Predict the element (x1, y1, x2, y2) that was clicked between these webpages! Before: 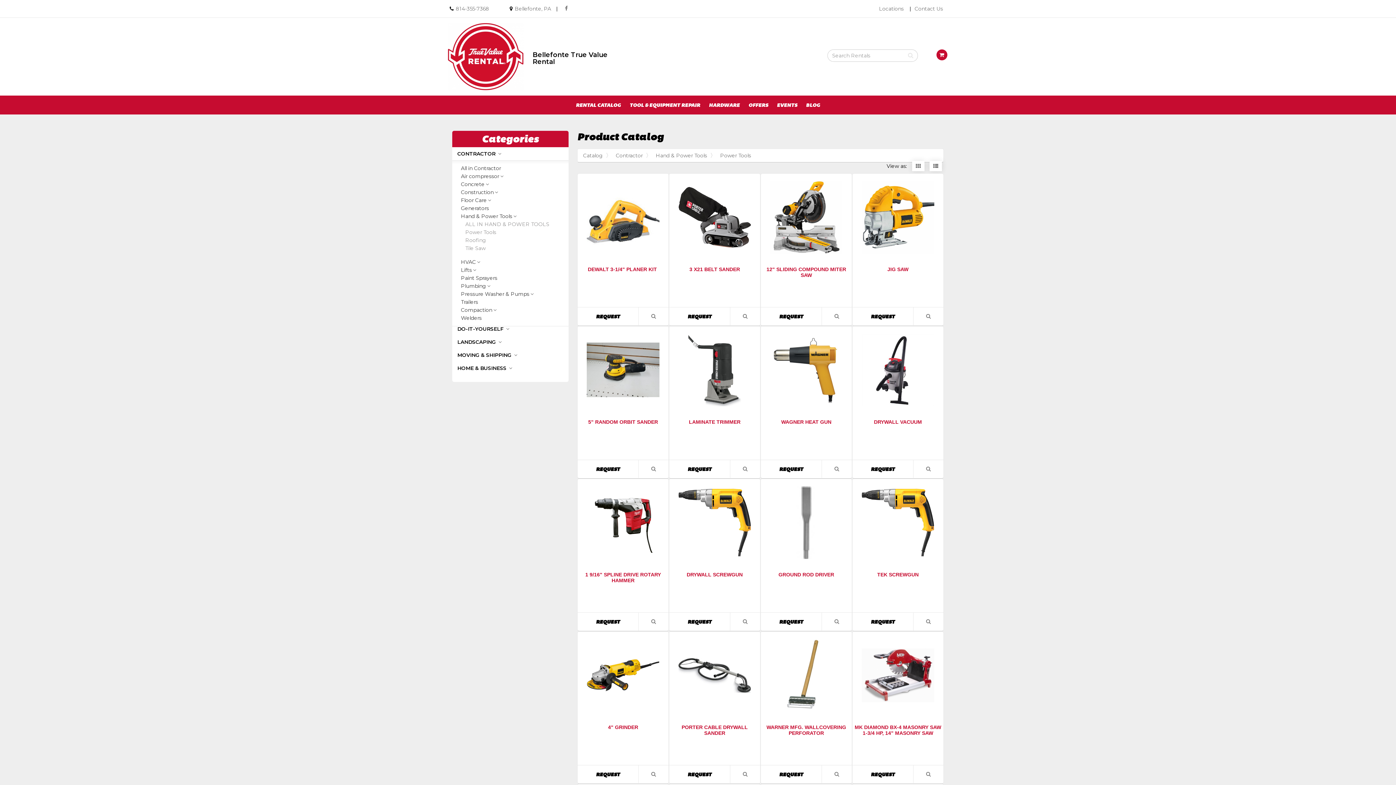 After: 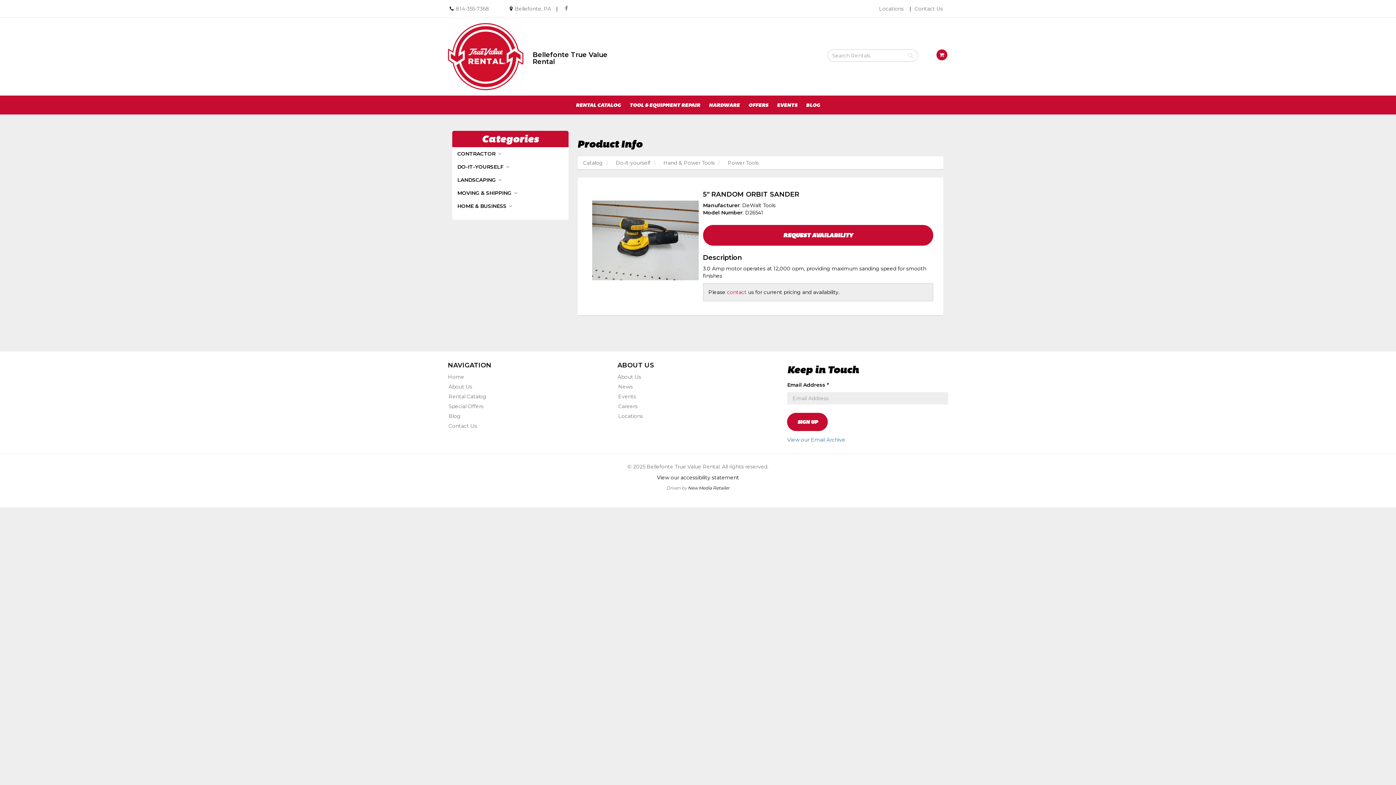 Action: label: VIEW PRODUCT DETAIL bbox: (638, 460, 668, 478)